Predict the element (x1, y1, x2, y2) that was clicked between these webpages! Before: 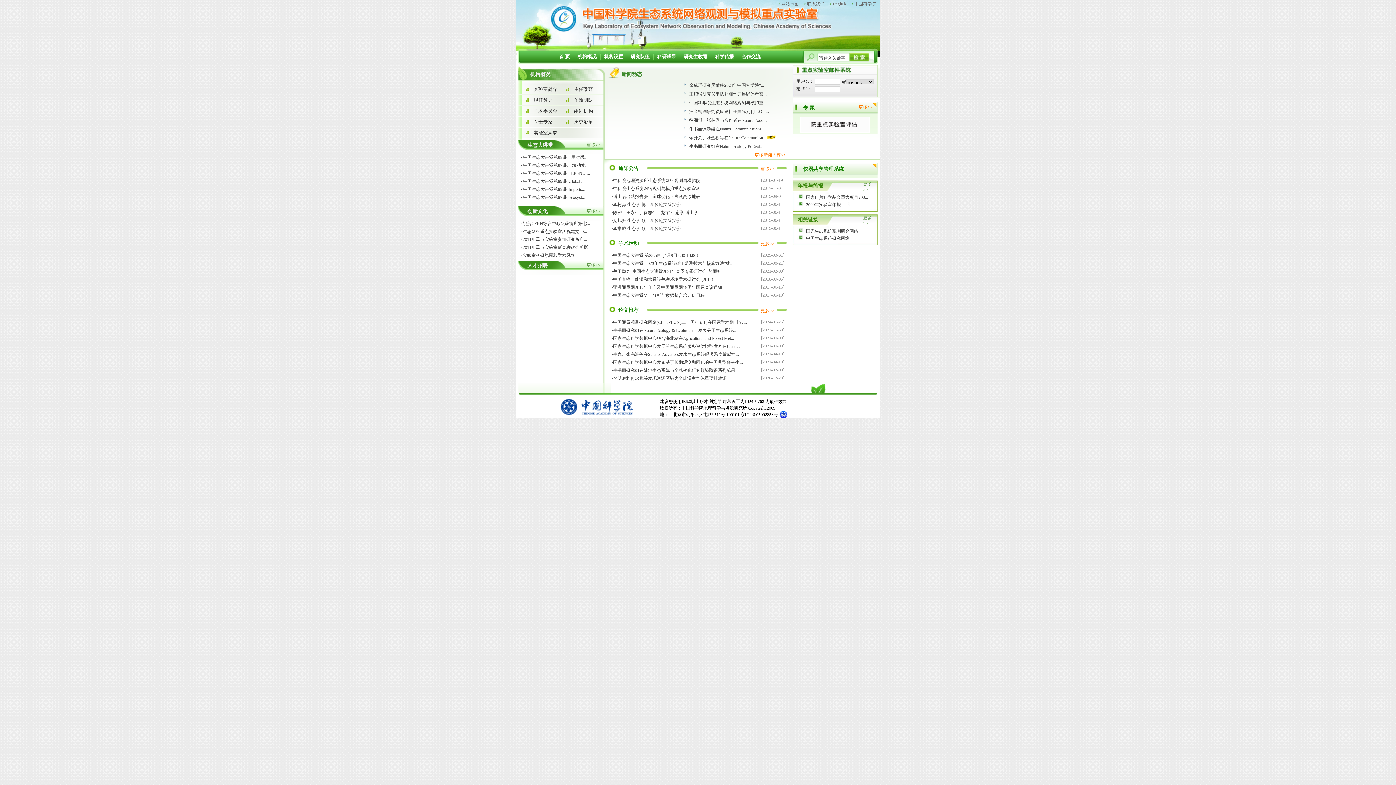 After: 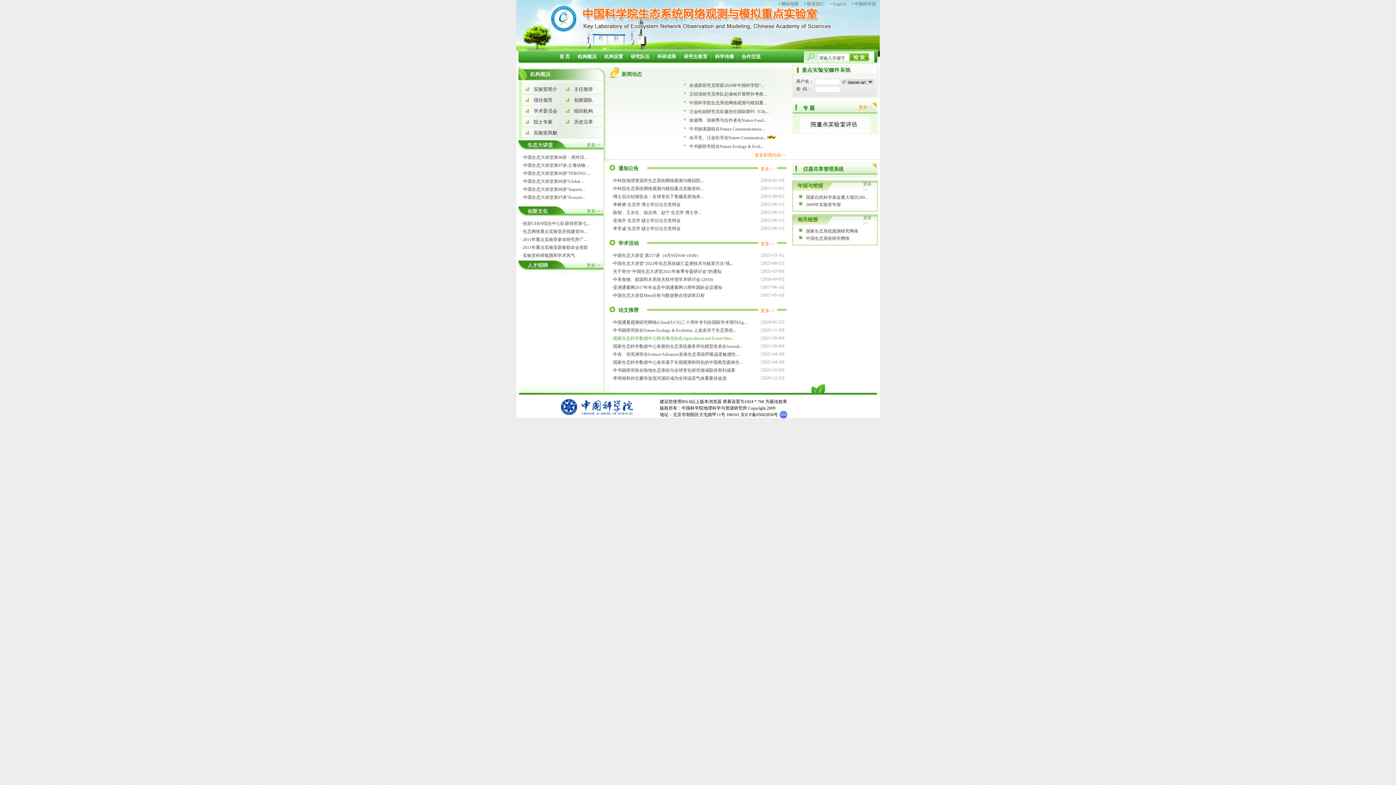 Action: bbox: (613, 336, 734, 341) label: 国家生态科学数据中心联合海北站在Agricultural and Forest Met...